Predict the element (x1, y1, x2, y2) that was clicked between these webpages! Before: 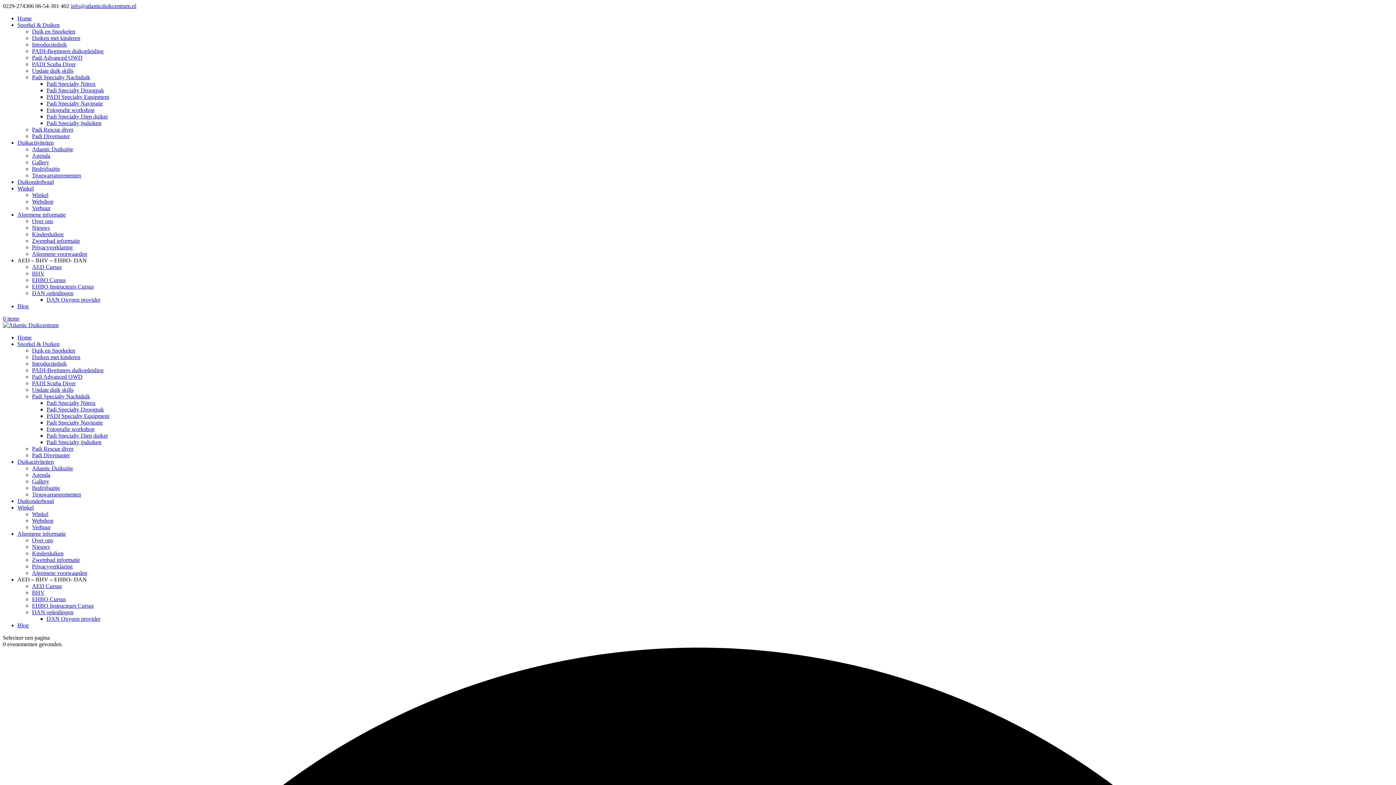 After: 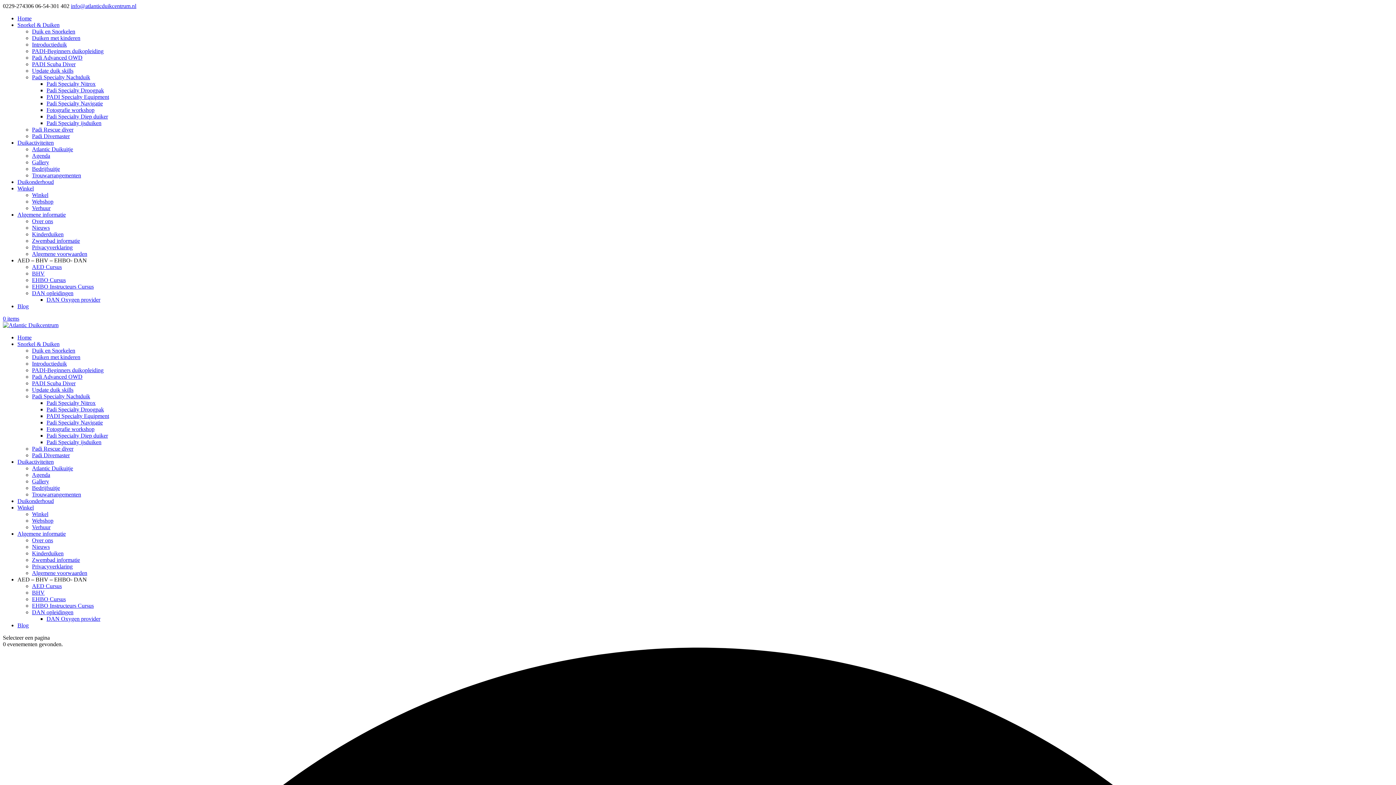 Action: label: info@atlanticduikcentrum.nl bbox: (70, 2, 136, 9)